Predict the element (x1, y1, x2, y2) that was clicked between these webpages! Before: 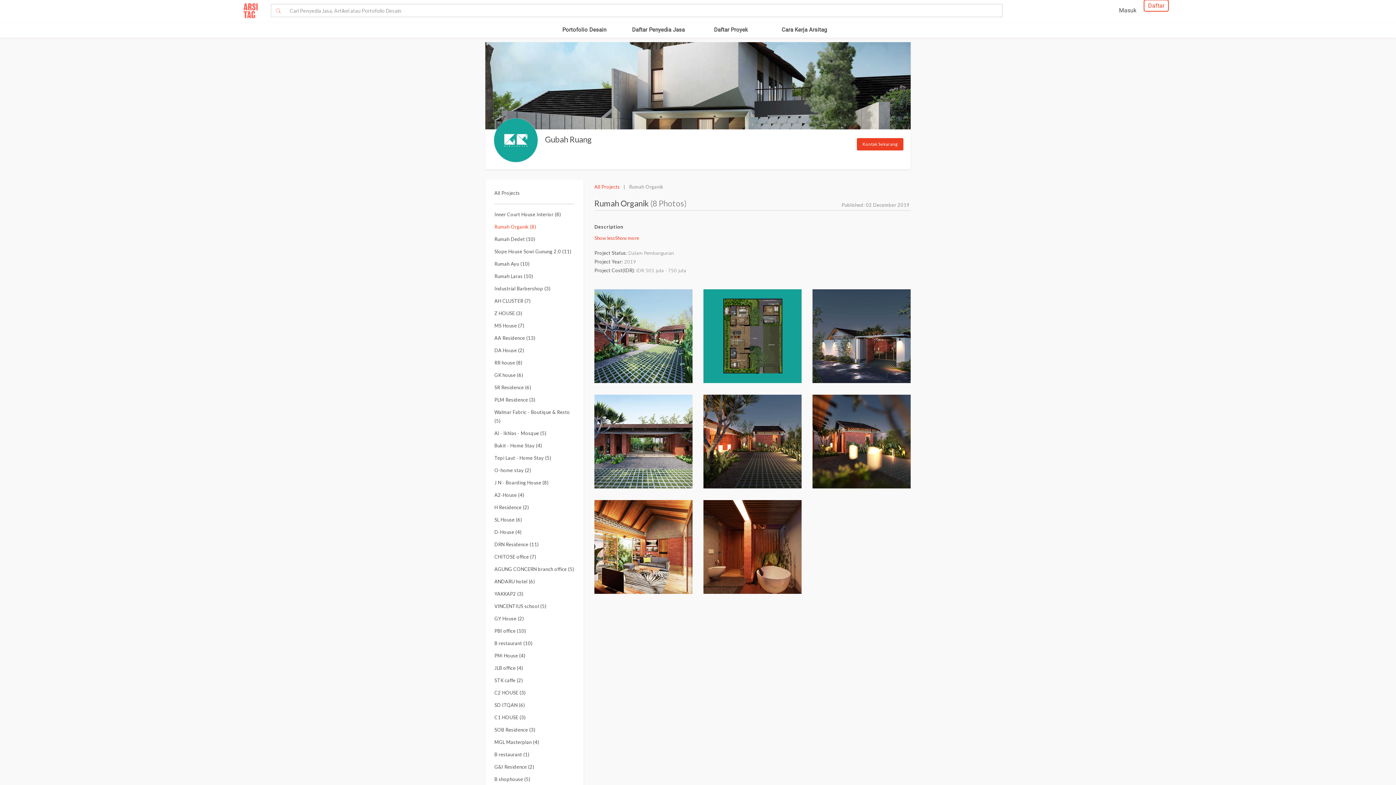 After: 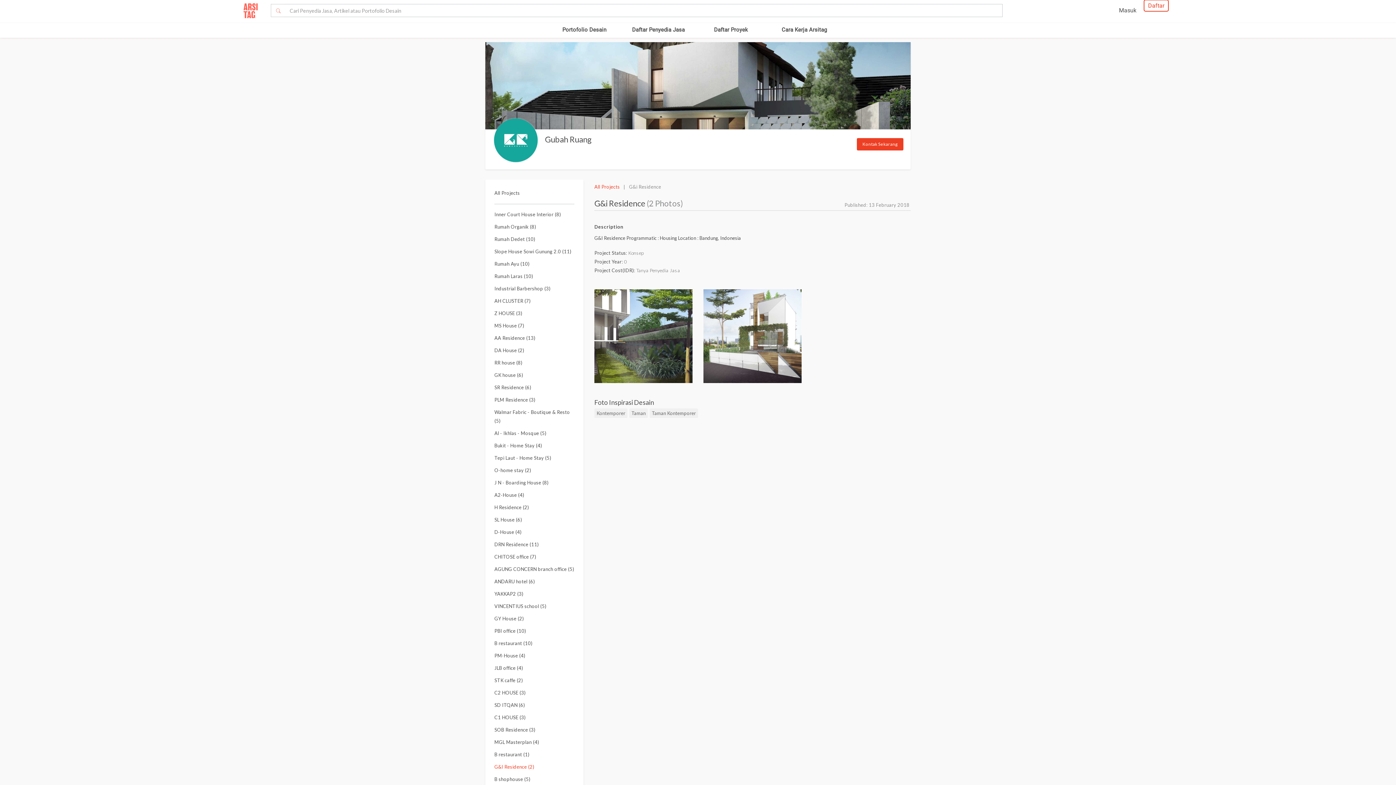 Action: label: G&I Residence (2) bbox: (494, 764, 534, 770)